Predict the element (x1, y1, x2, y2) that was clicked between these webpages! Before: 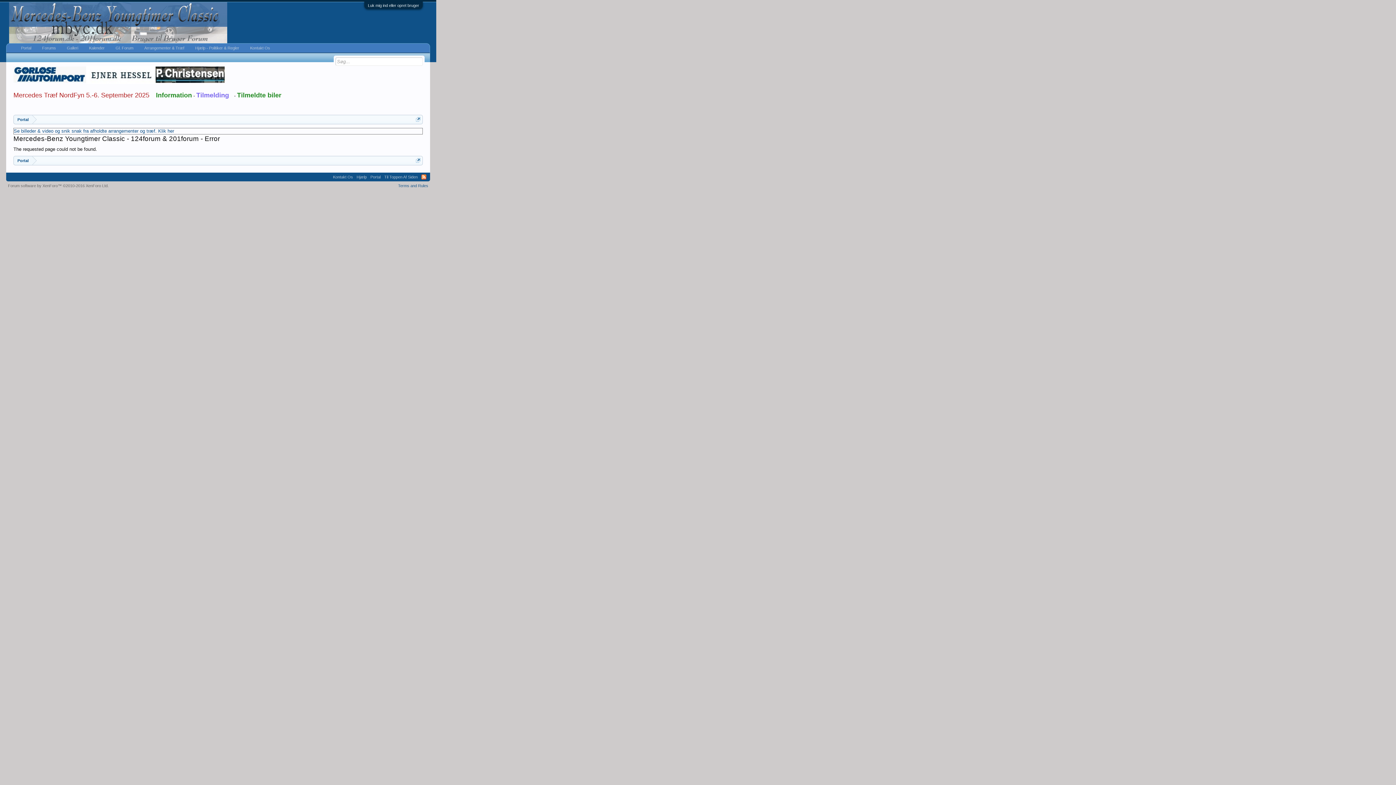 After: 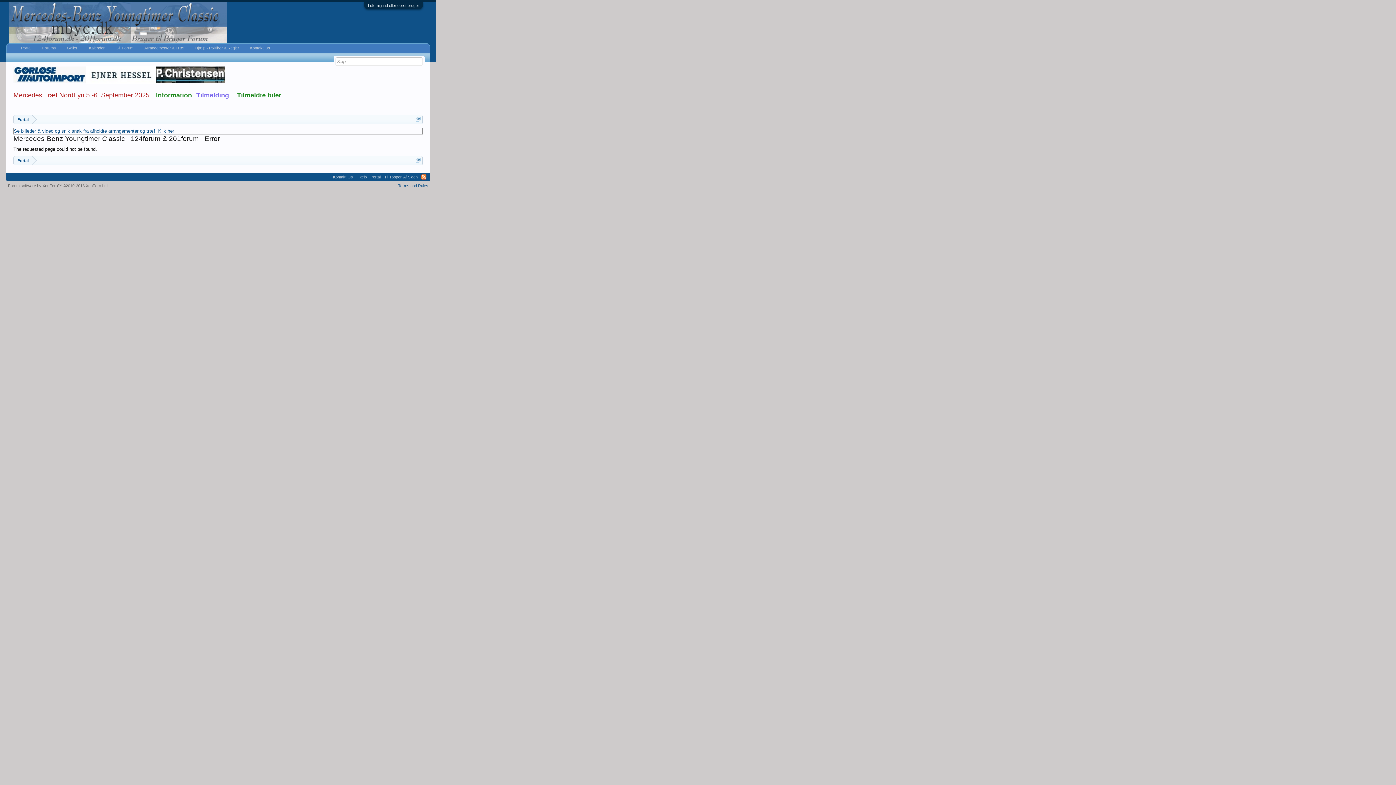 Action: bbox: (156, 93, 192, 98) label: Information